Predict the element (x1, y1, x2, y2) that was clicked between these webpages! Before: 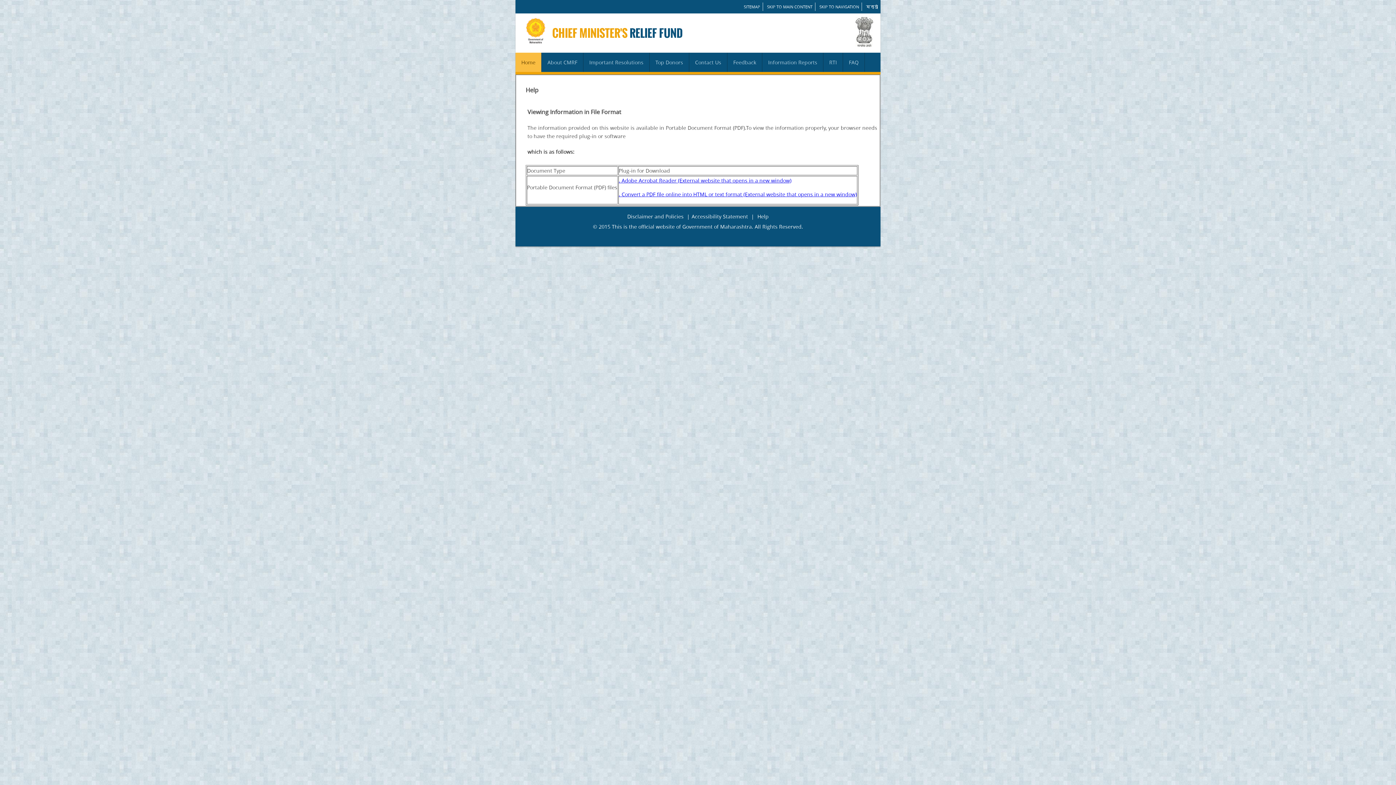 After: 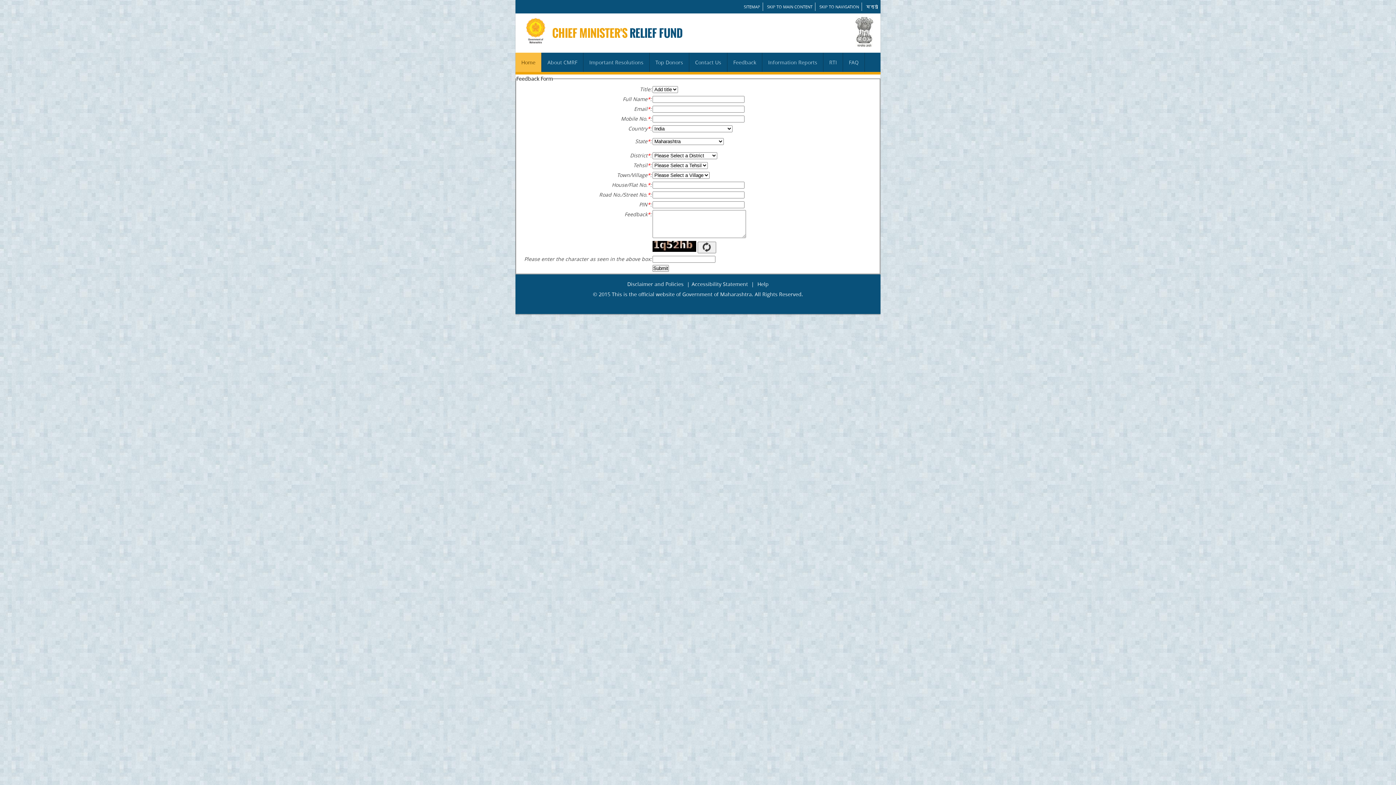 Action: bbox: (727, 52, 762, 72) label: Feedback